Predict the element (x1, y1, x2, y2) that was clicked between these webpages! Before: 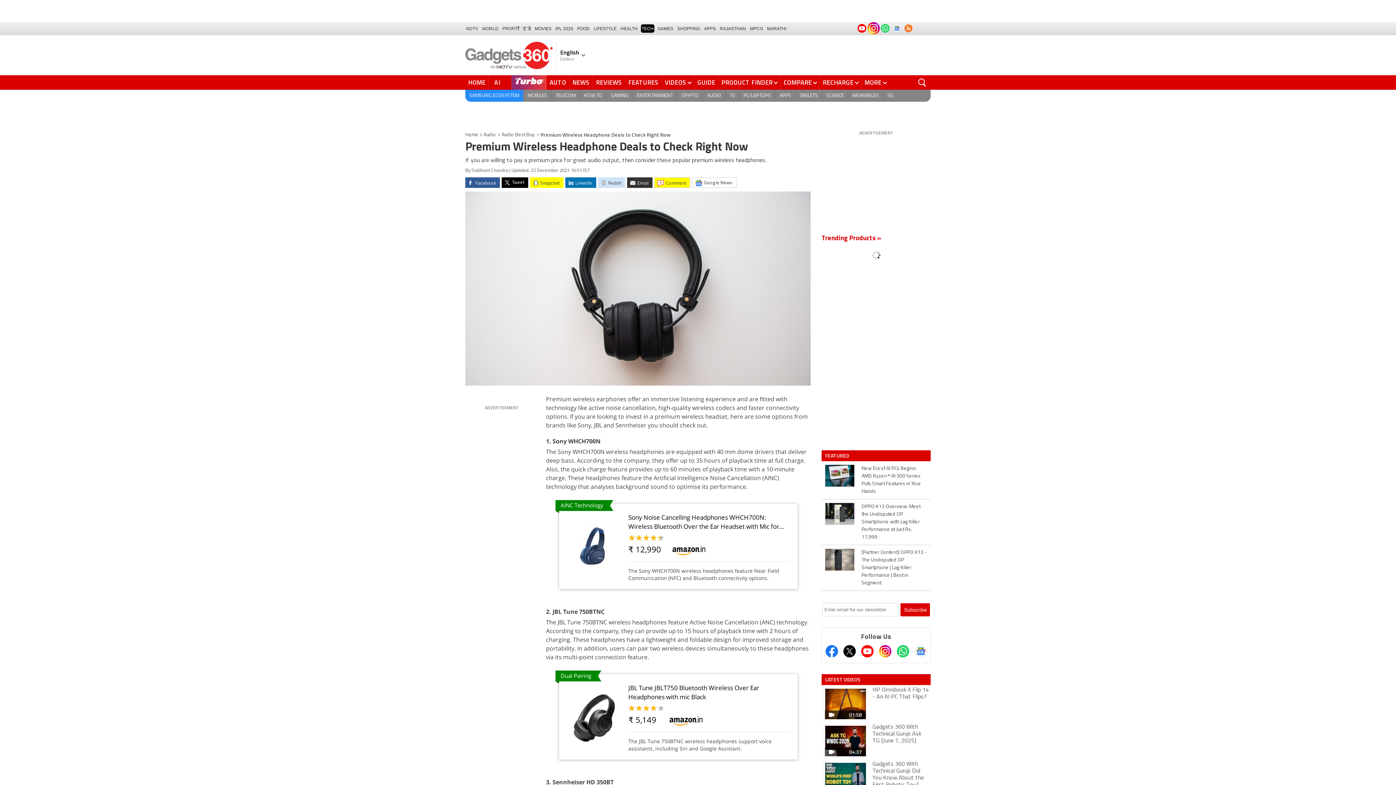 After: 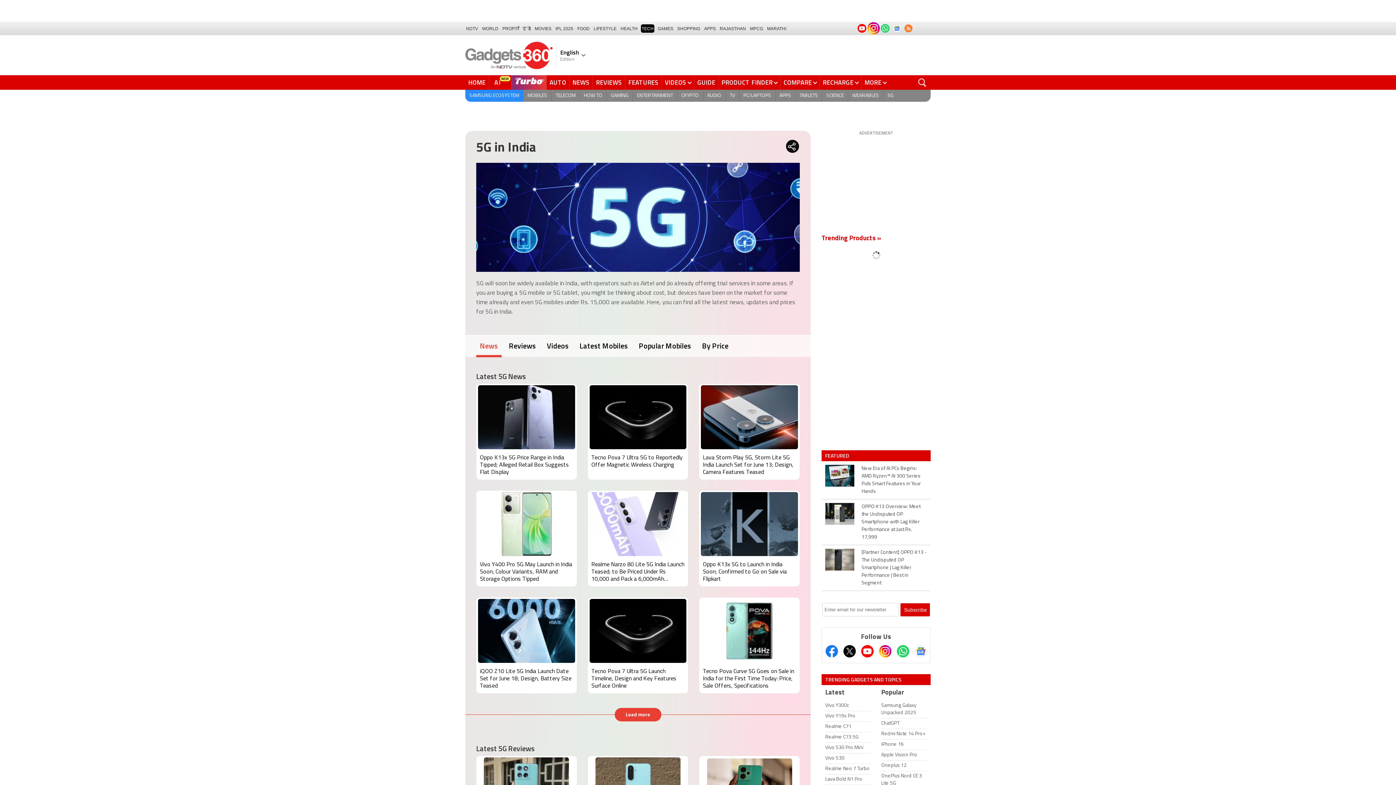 Action: label: 5G bbox: (883, 89, 897, 101)